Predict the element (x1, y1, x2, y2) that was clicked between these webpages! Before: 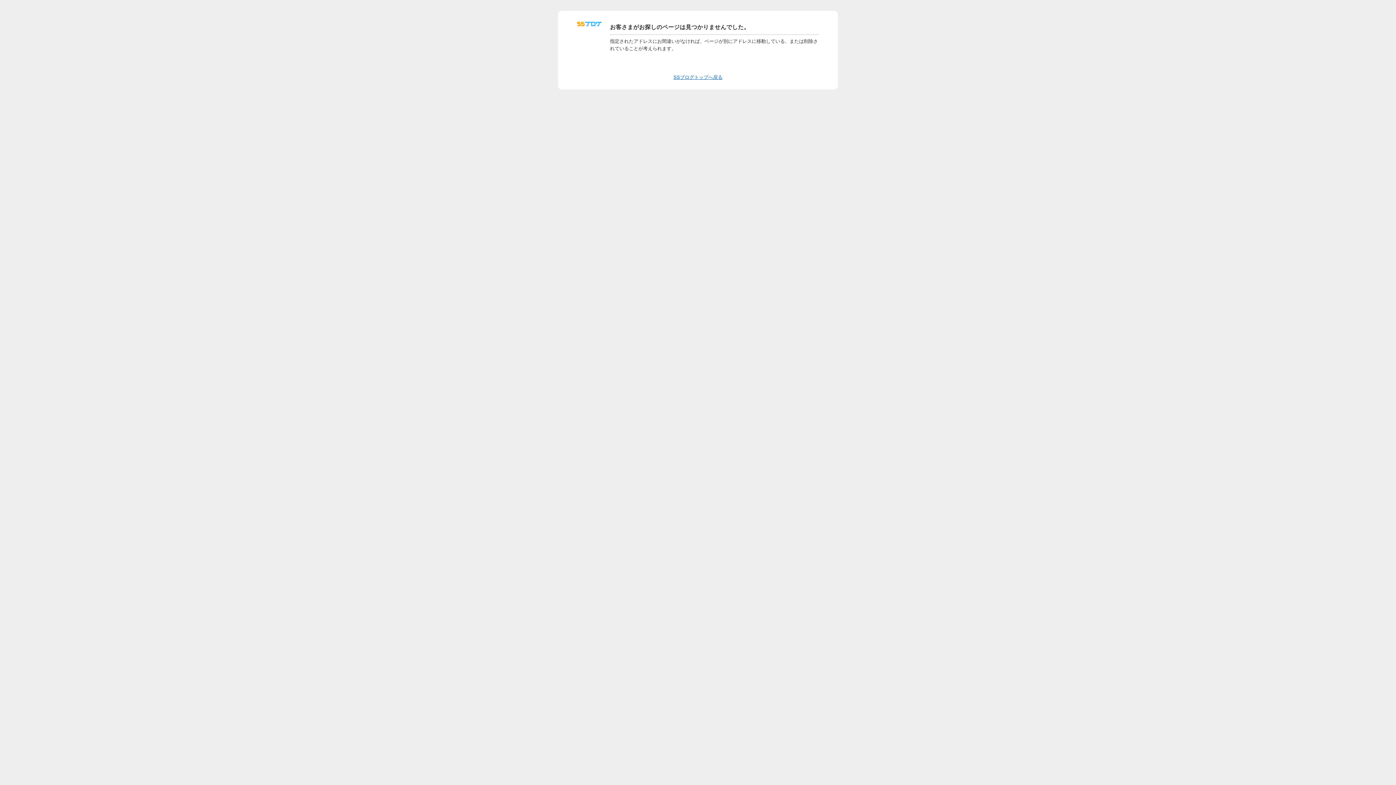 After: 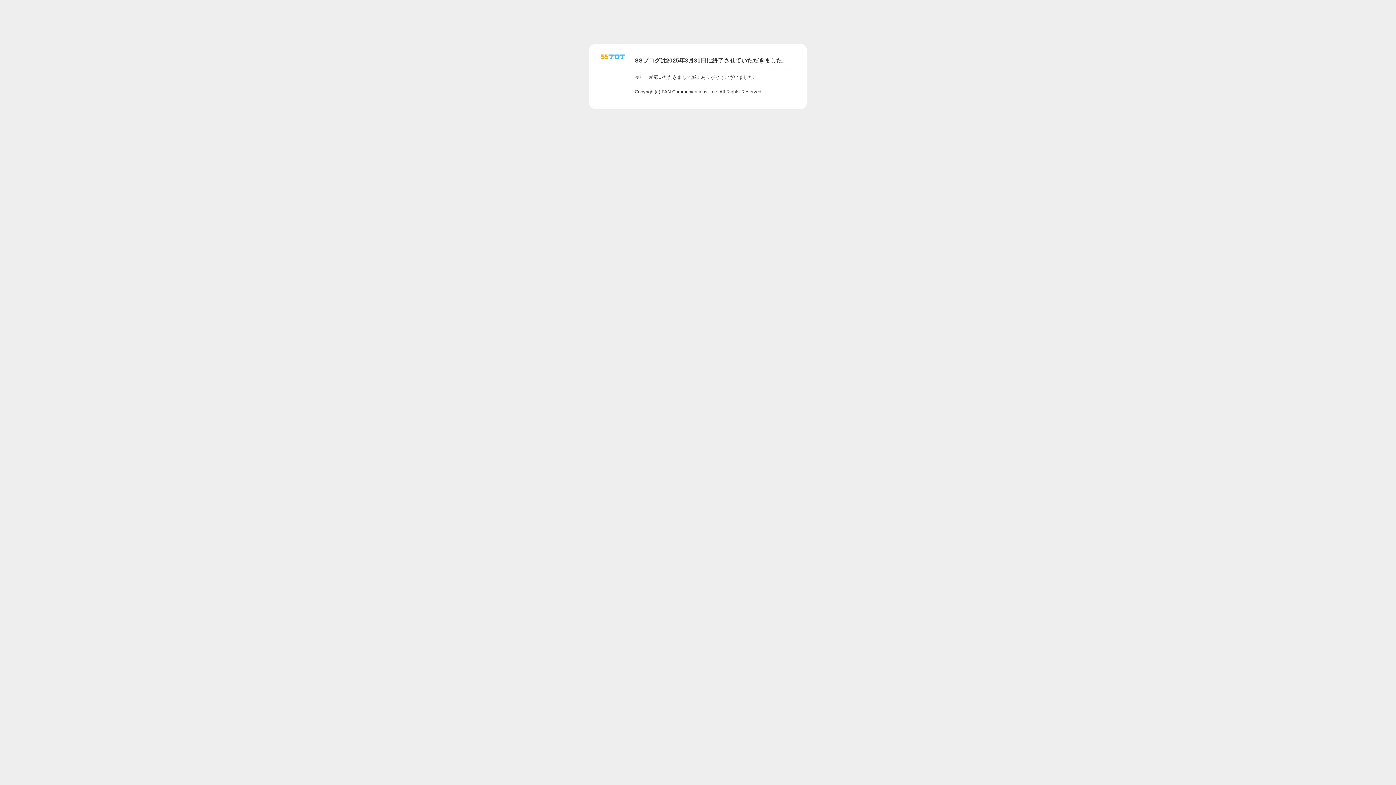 Action: bbox: (673, 74, 722, 80) label: SSブログトップへ戻る